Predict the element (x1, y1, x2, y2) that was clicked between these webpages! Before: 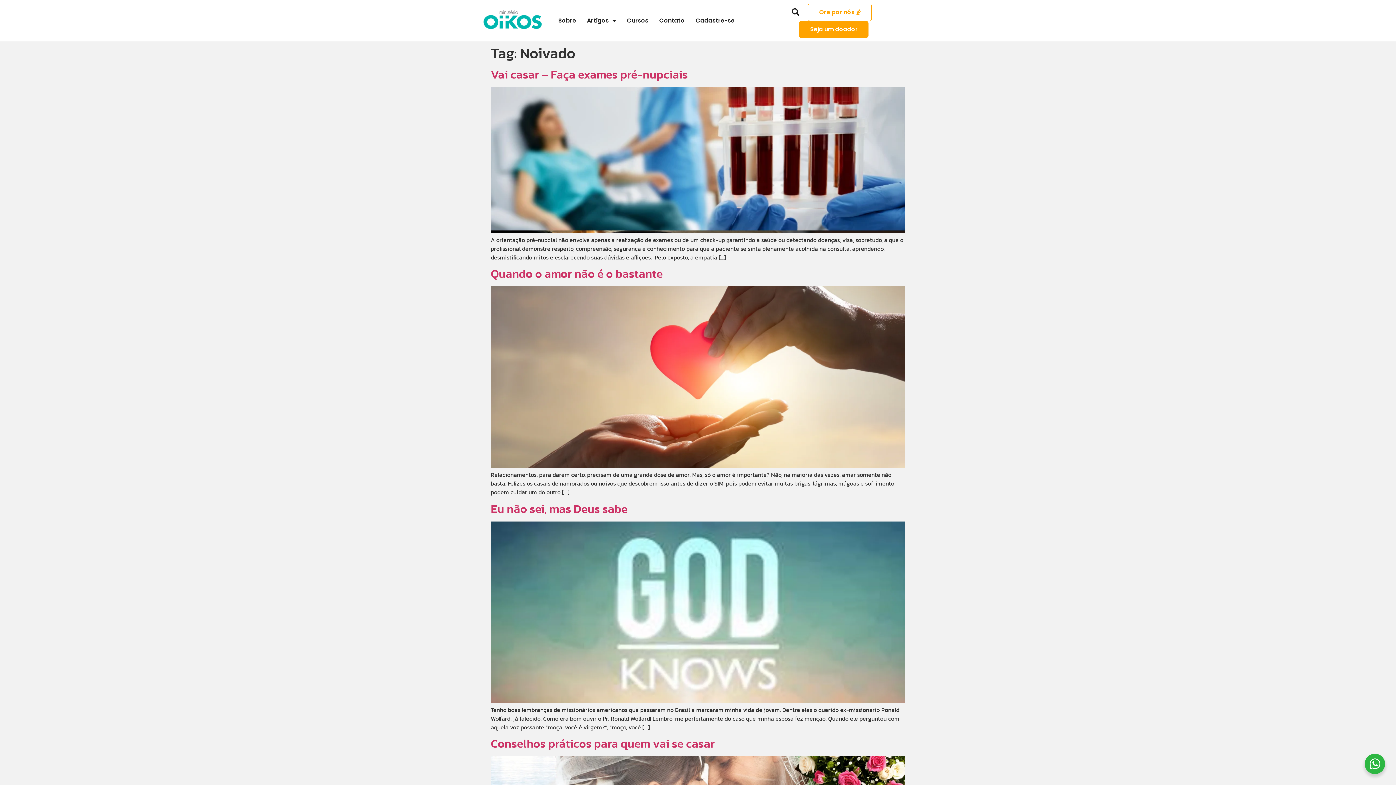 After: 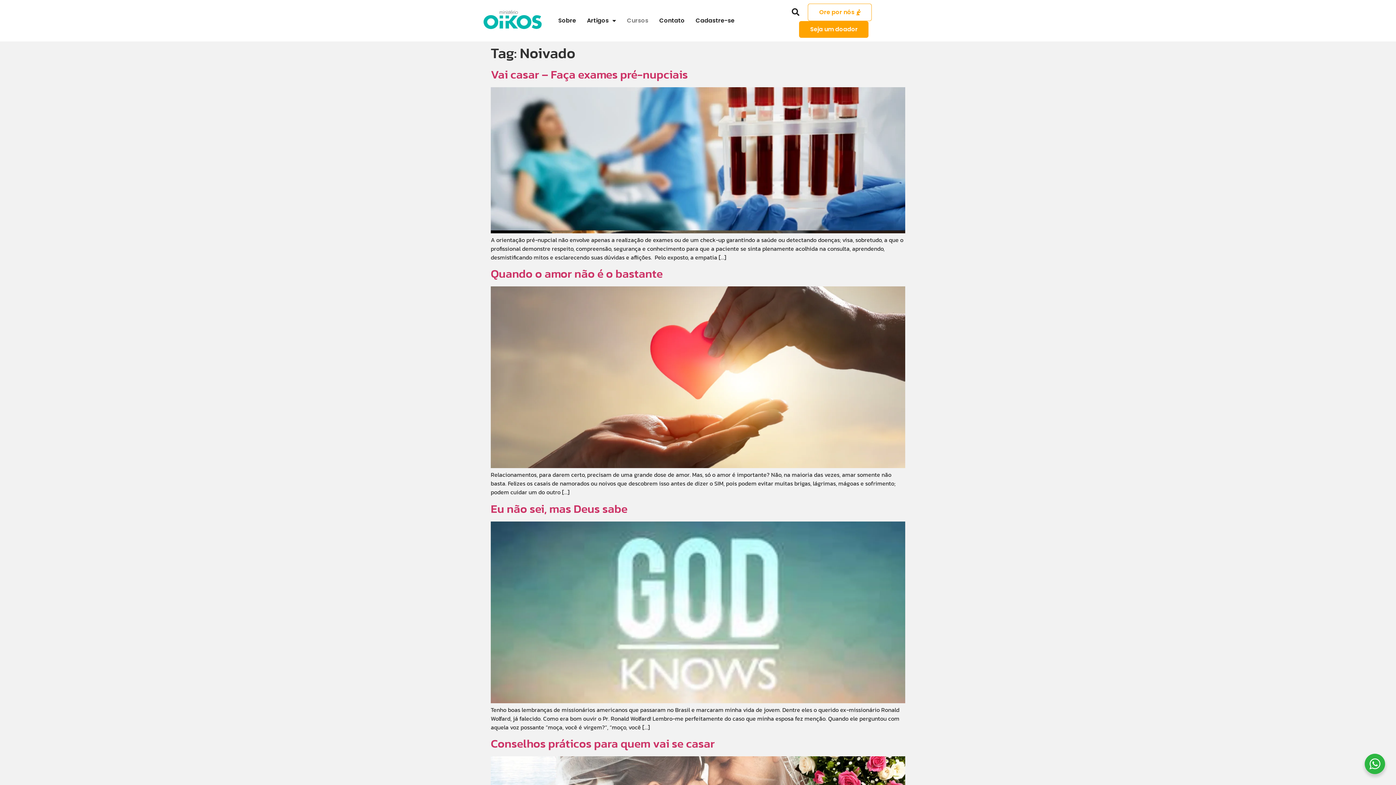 Action: bbox: (621, 12, 653, 29) label: Cursos